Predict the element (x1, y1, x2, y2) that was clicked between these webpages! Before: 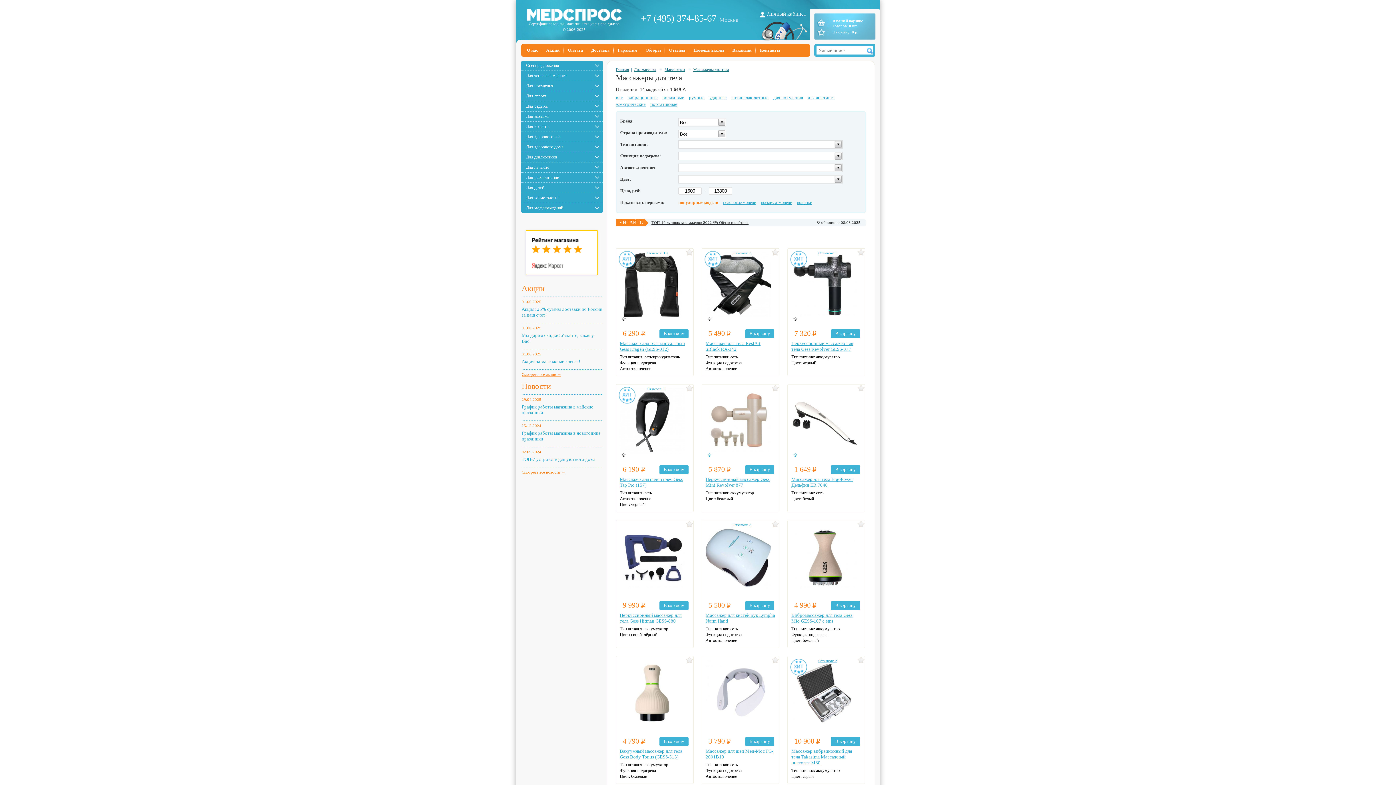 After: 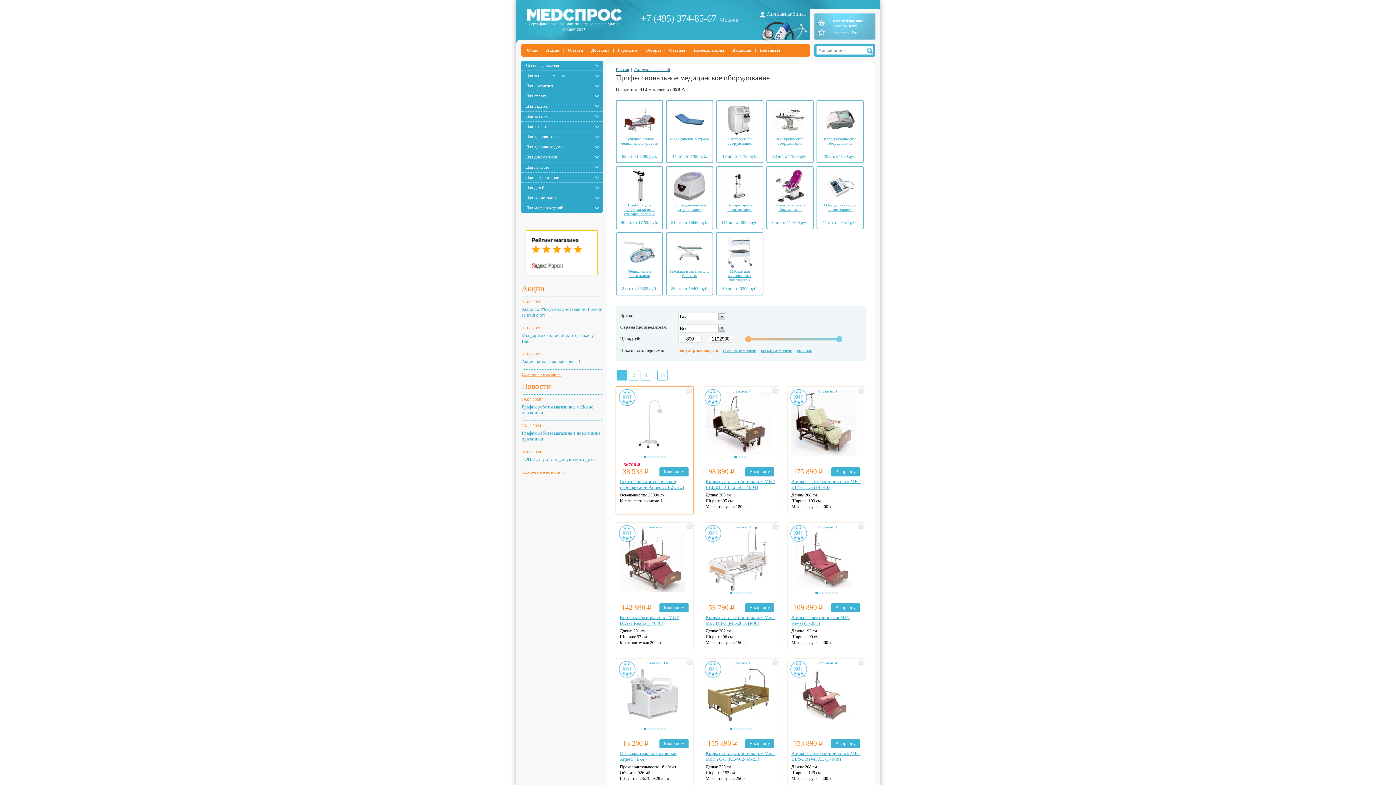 Action: label: Для медучреждений bbox: (526, 203, 602, 213)